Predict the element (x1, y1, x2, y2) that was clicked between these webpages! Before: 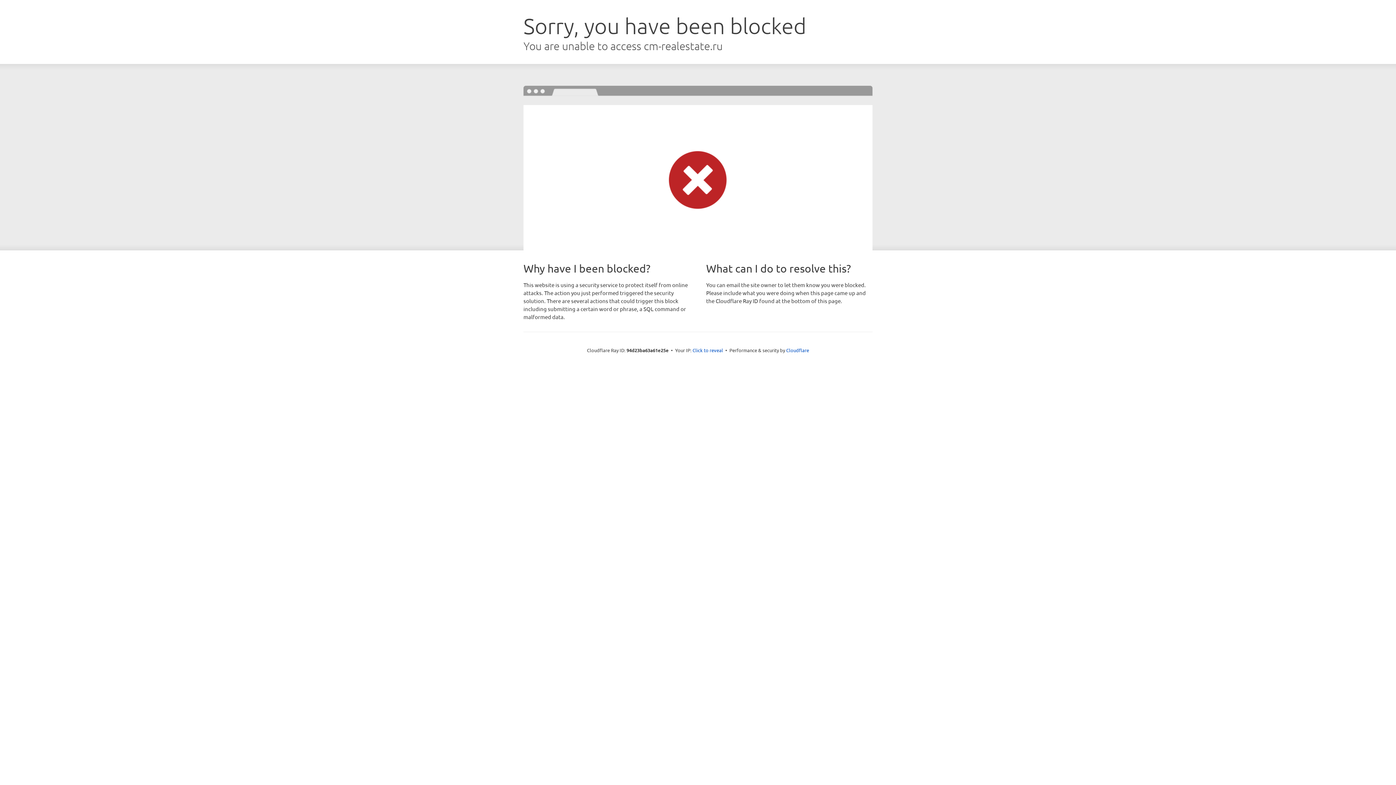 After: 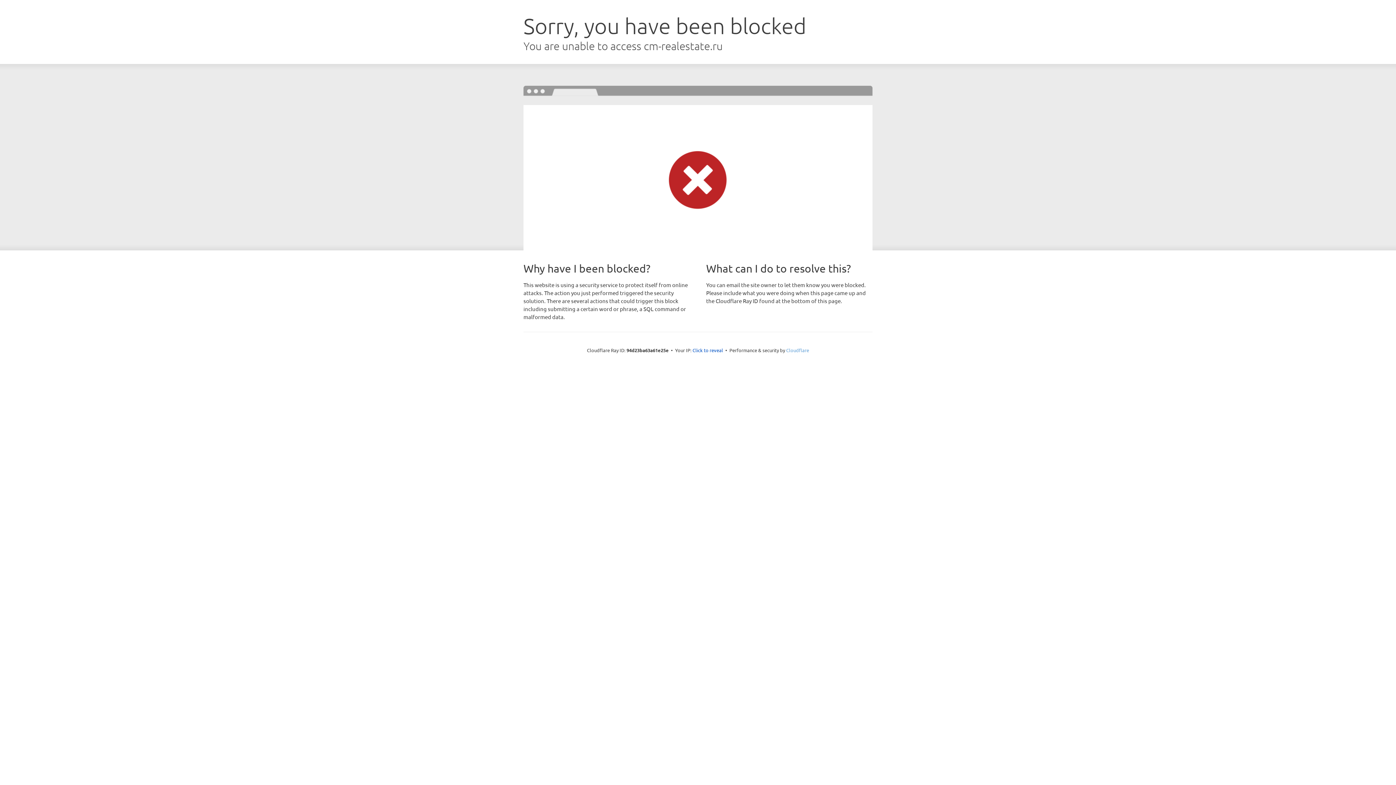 Action: bbox: (786, 347, 809, 353) label: Cloudflare